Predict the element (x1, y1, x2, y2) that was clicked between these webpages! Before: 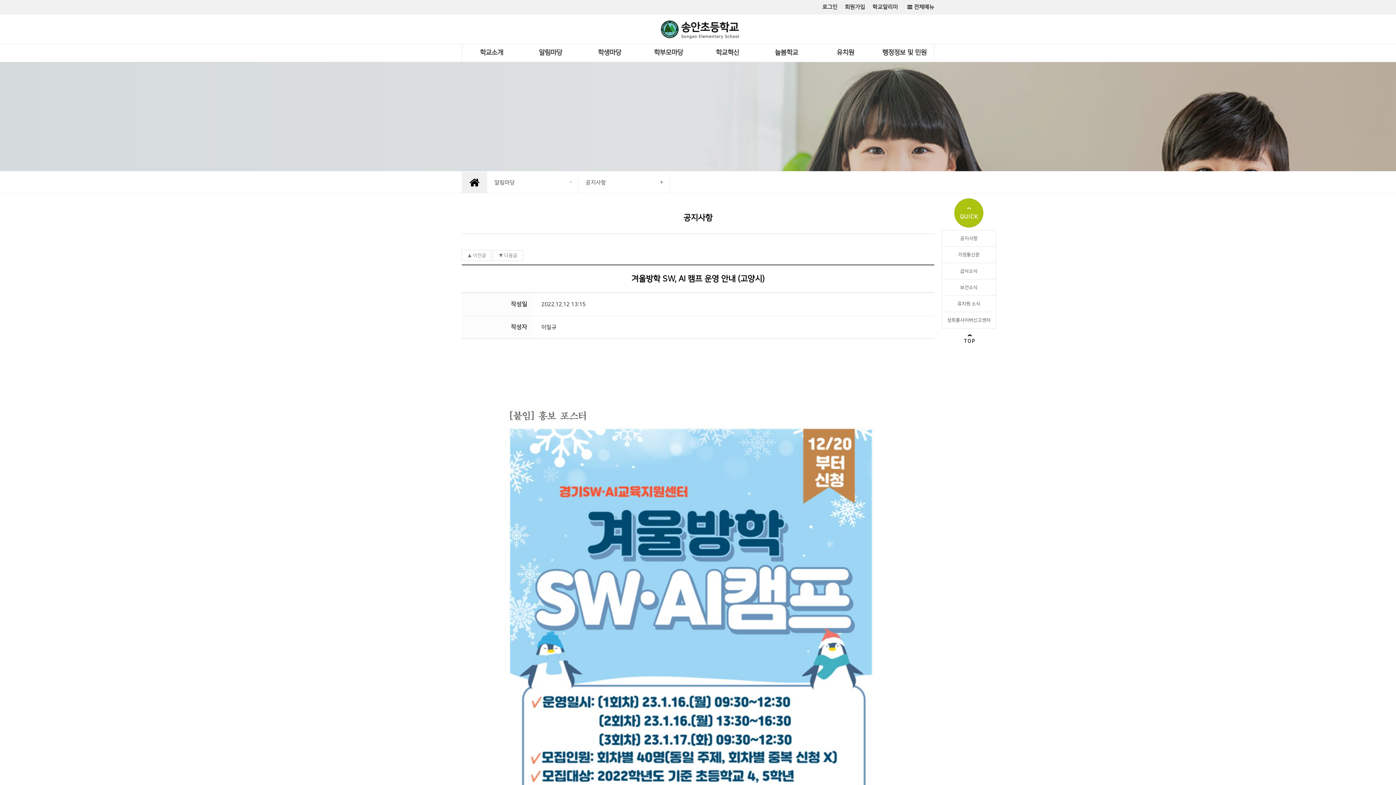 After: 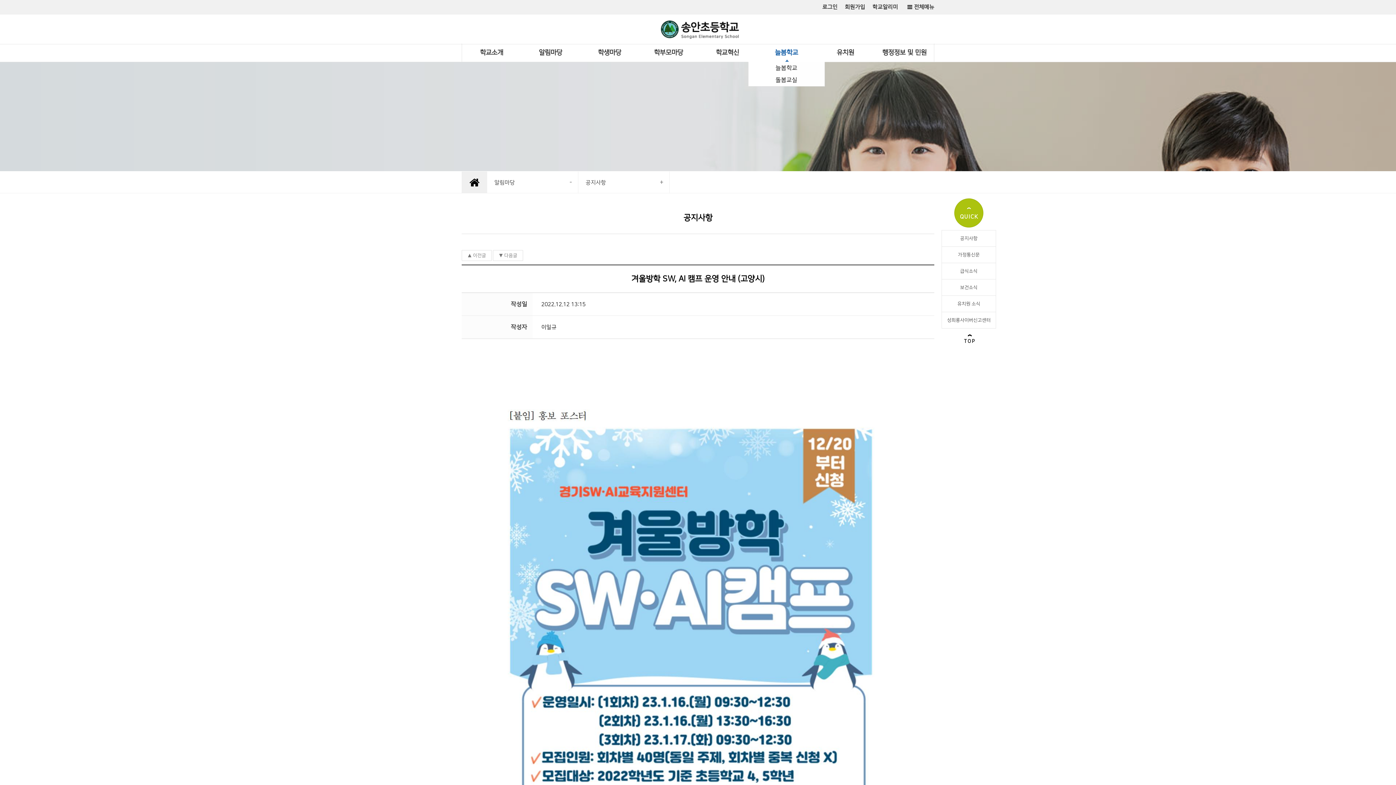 Action: label: 늘봄학교 bbox: (757, 49, 816, 56)